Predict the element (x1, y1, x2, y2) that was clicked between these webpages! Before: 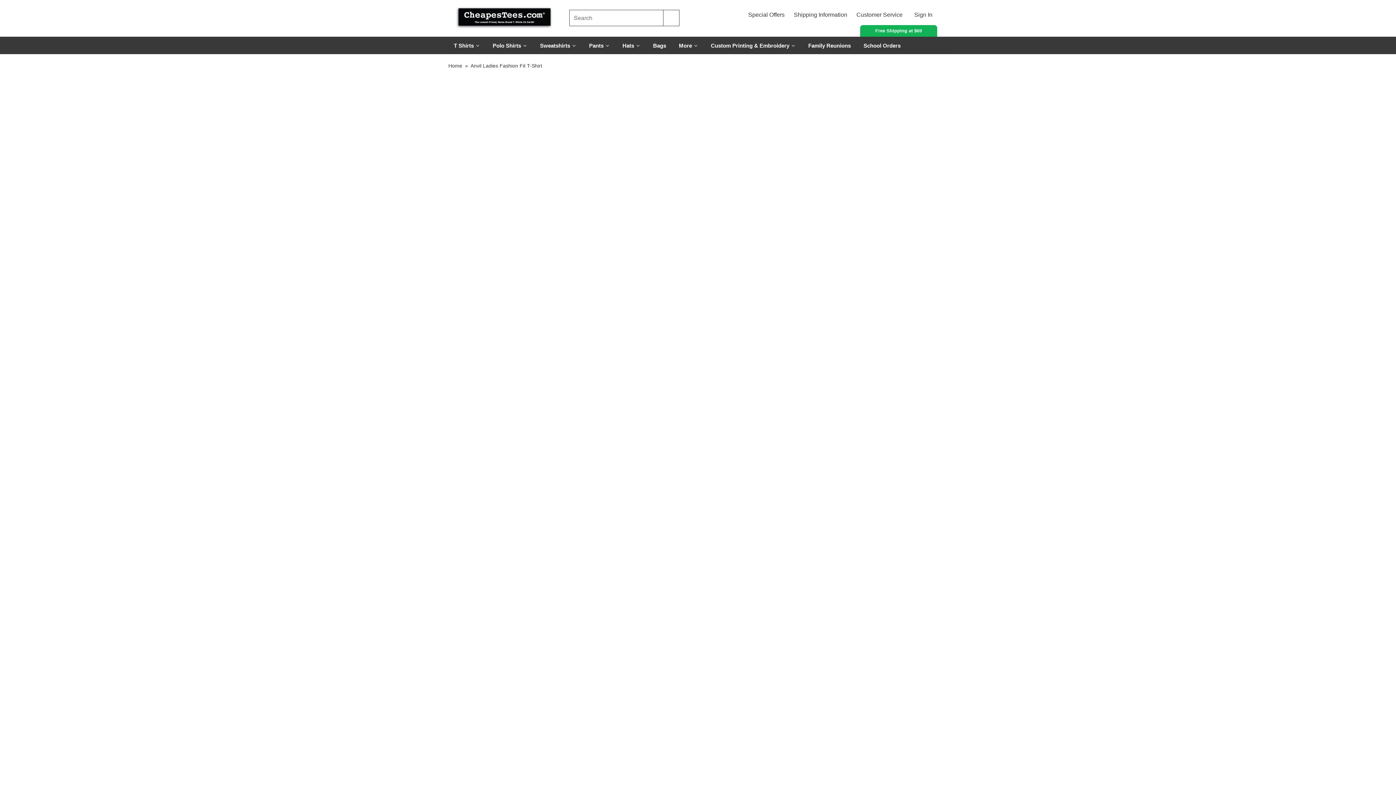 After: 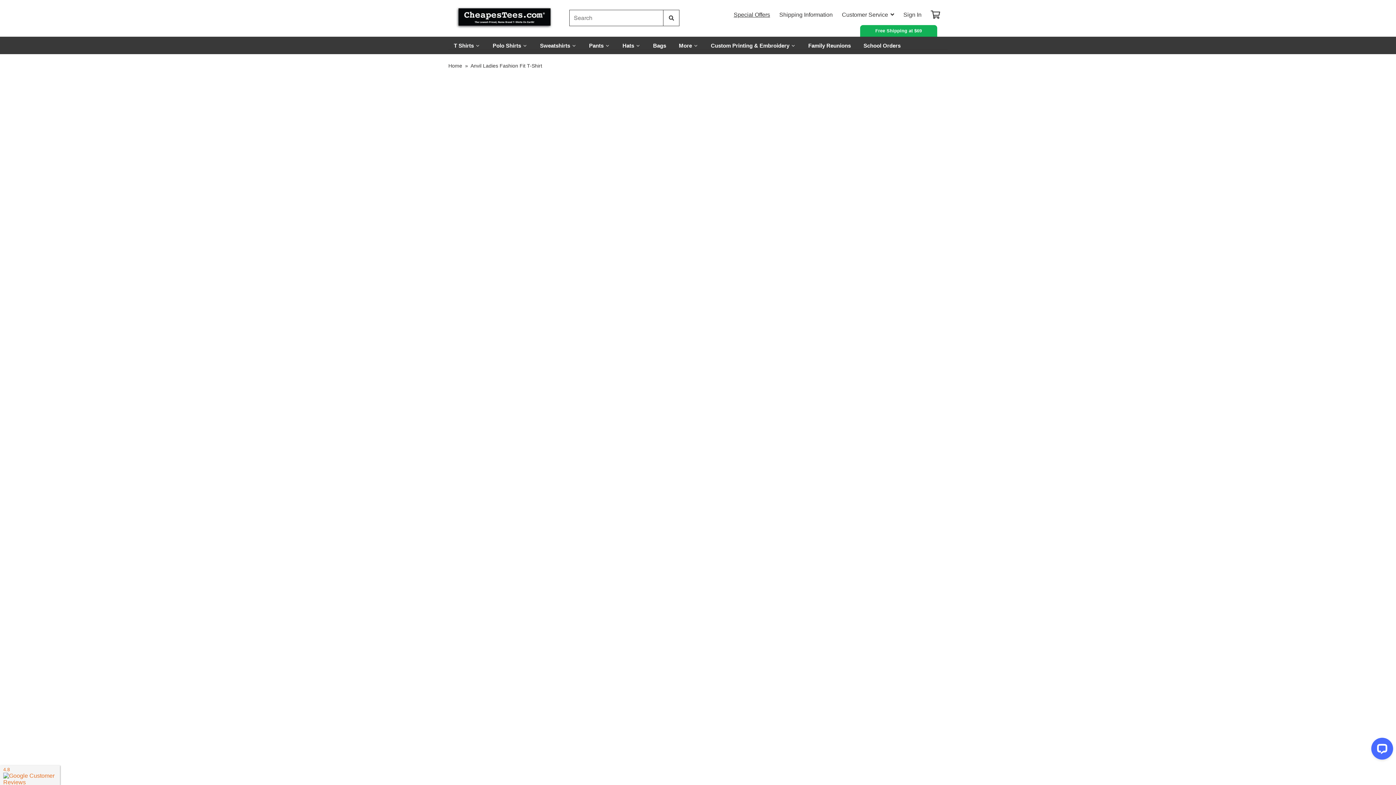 Action: bbox: (748, 11, 784, 18) label: Special Offers